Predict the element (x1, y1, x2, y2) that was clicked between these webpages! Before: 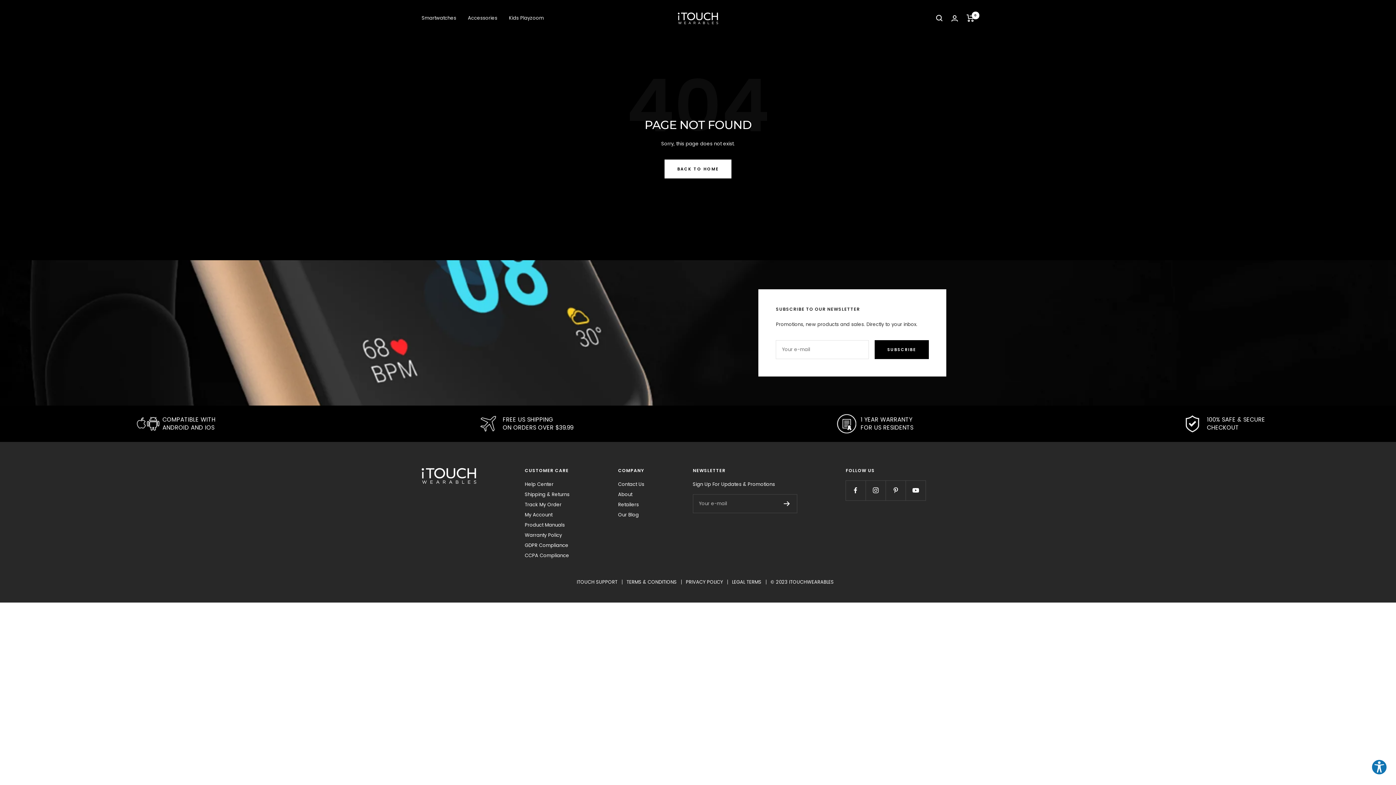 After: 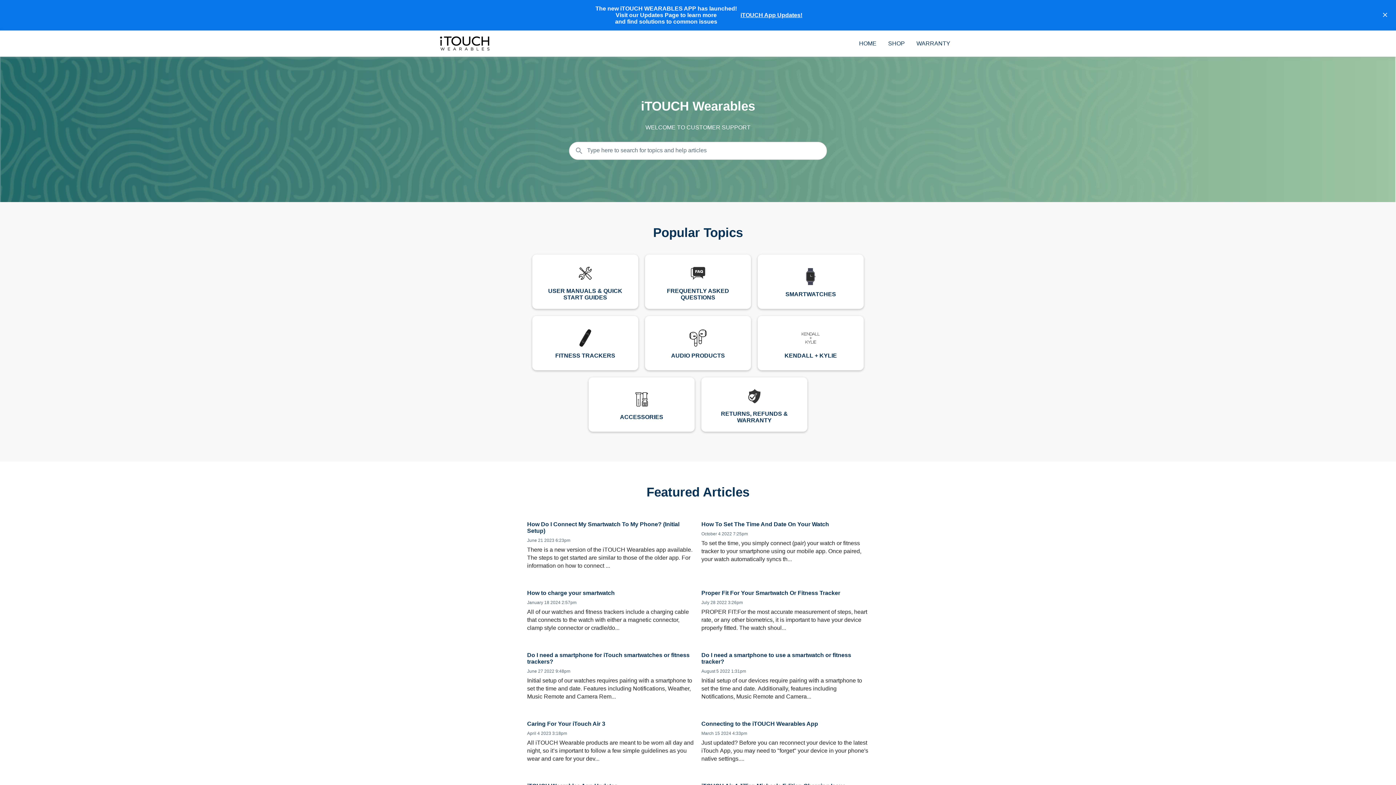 Action: bbox: (524, 480, 553, 488) label: Help Center